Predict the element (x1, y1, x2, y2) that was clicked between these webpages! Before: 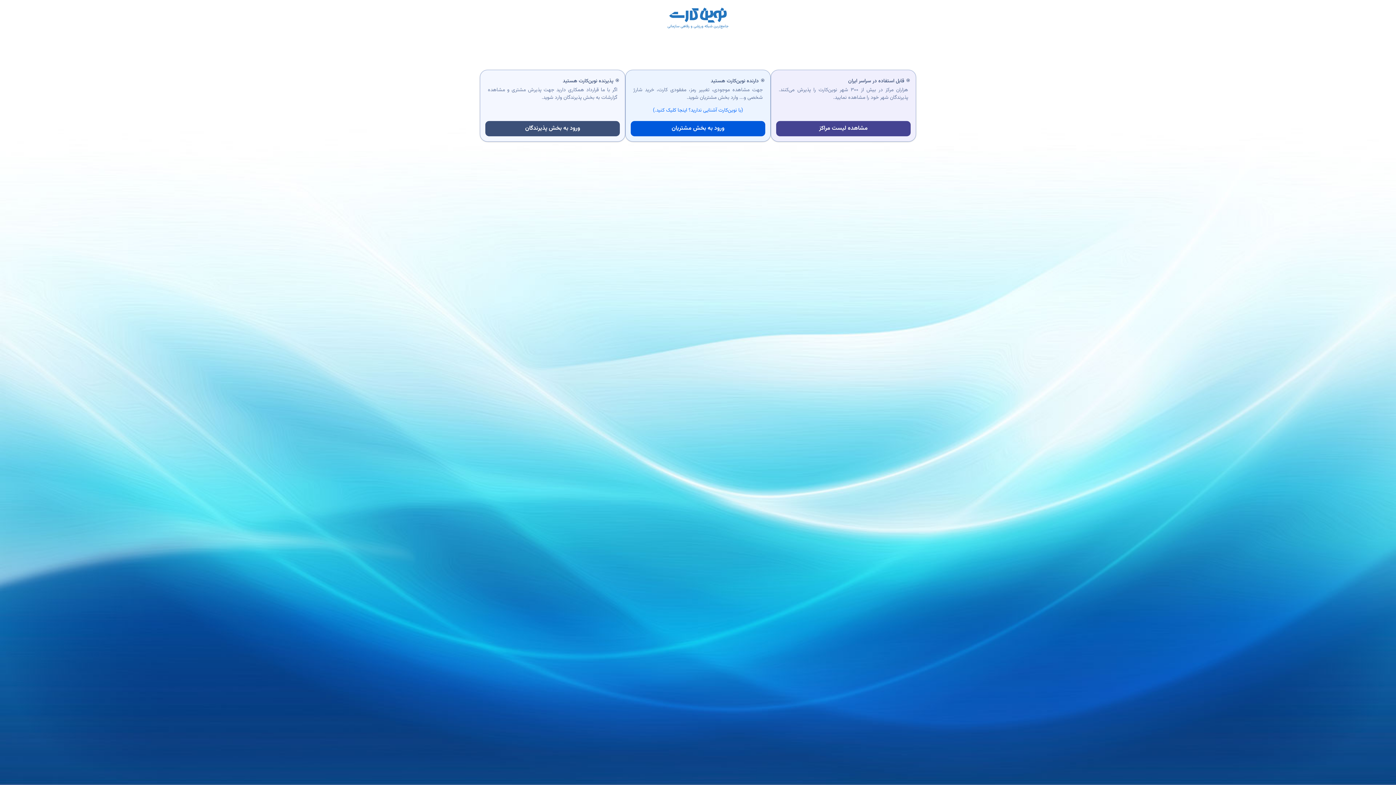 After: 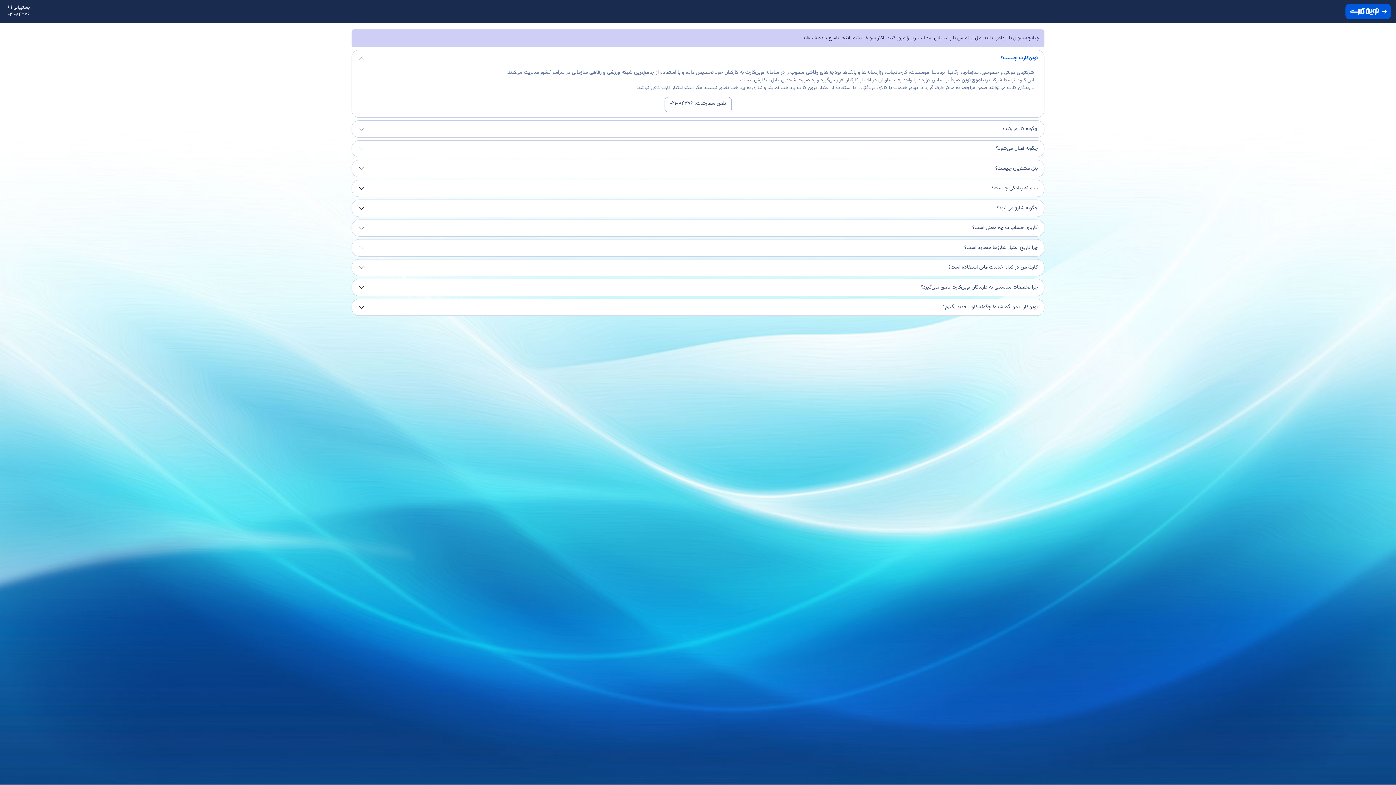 Action: label: (با نوین‌کارت آشنایی ندارید؟ اینجا کلیک کنید.) bbox: (653, 106, 743, 114)